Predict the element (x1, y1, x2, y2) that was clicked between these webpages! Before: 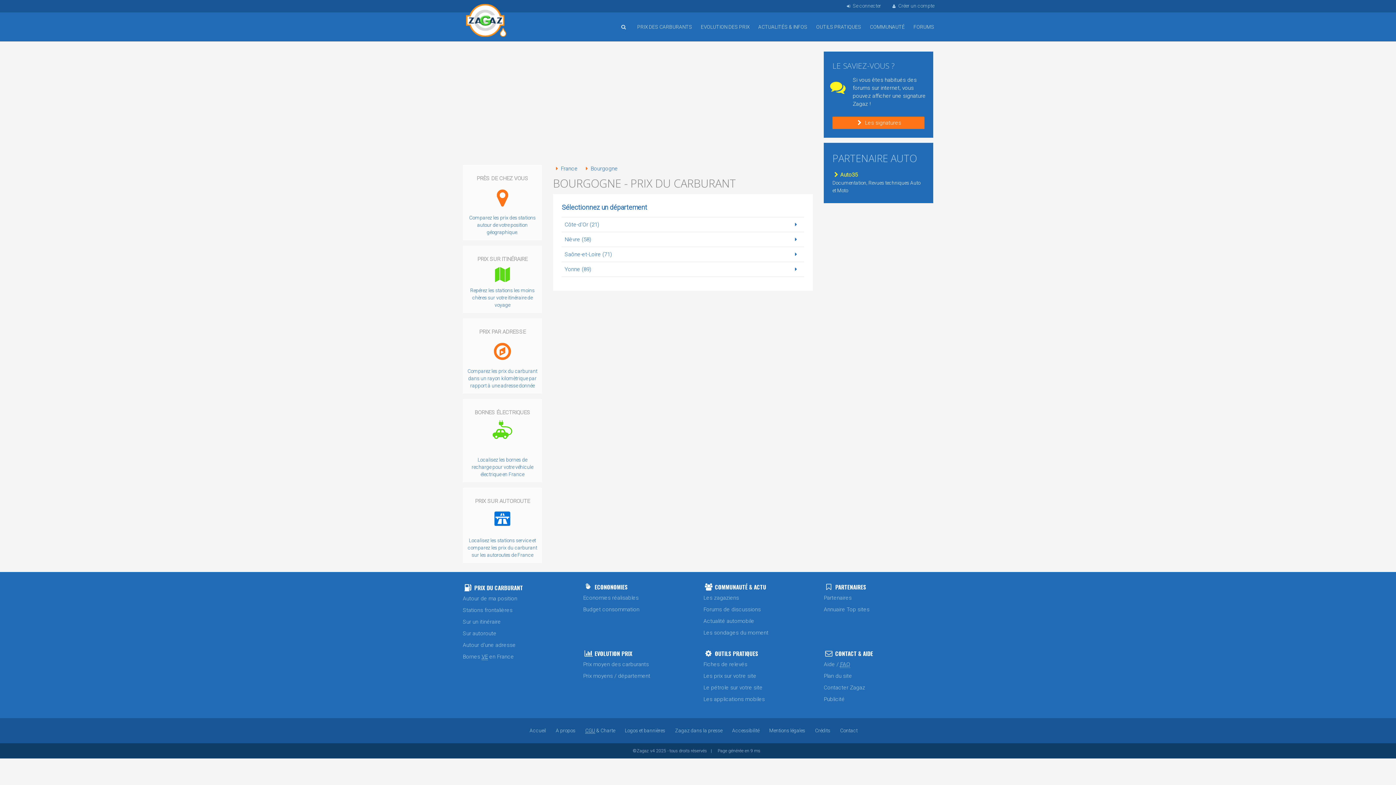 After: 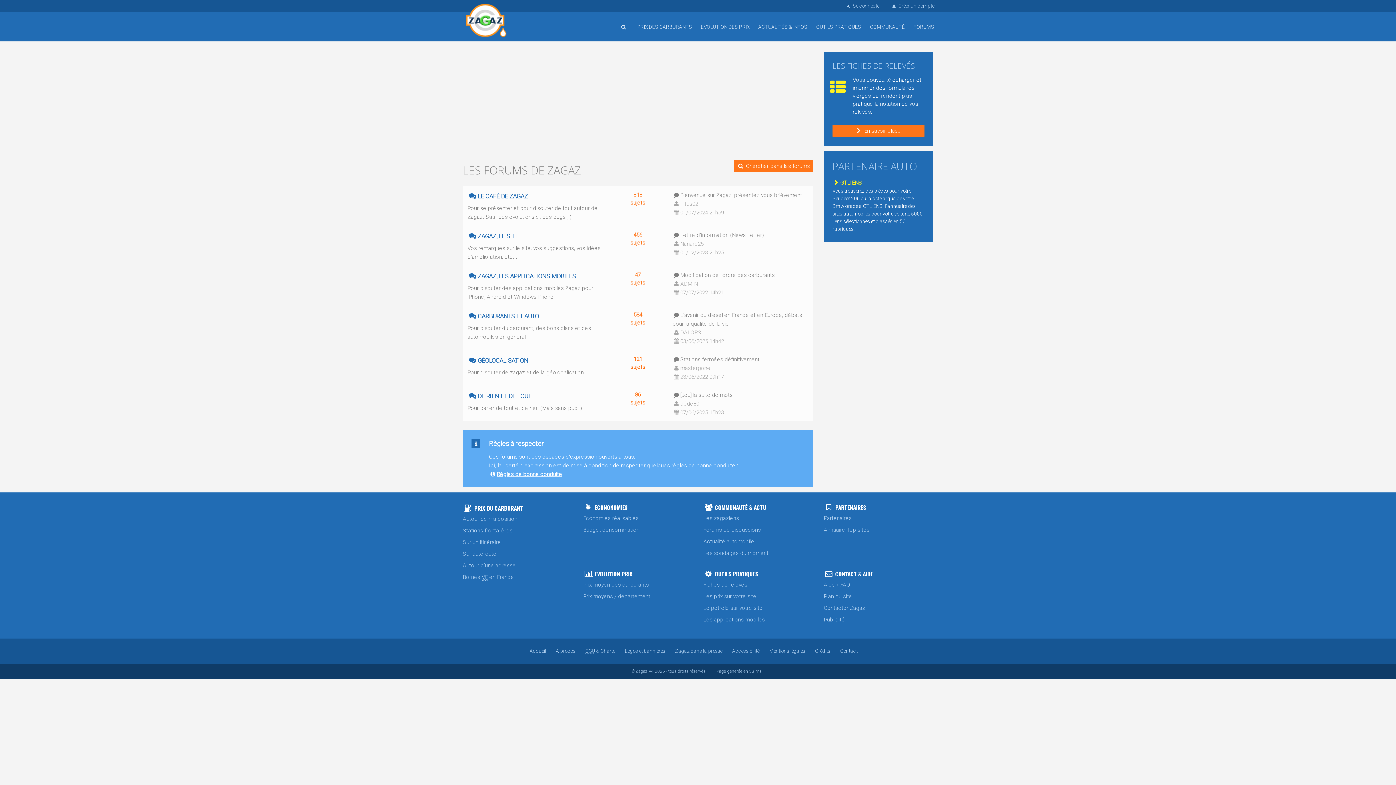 Action: bbox: (909, 12, 938, 41) label: FORUMS